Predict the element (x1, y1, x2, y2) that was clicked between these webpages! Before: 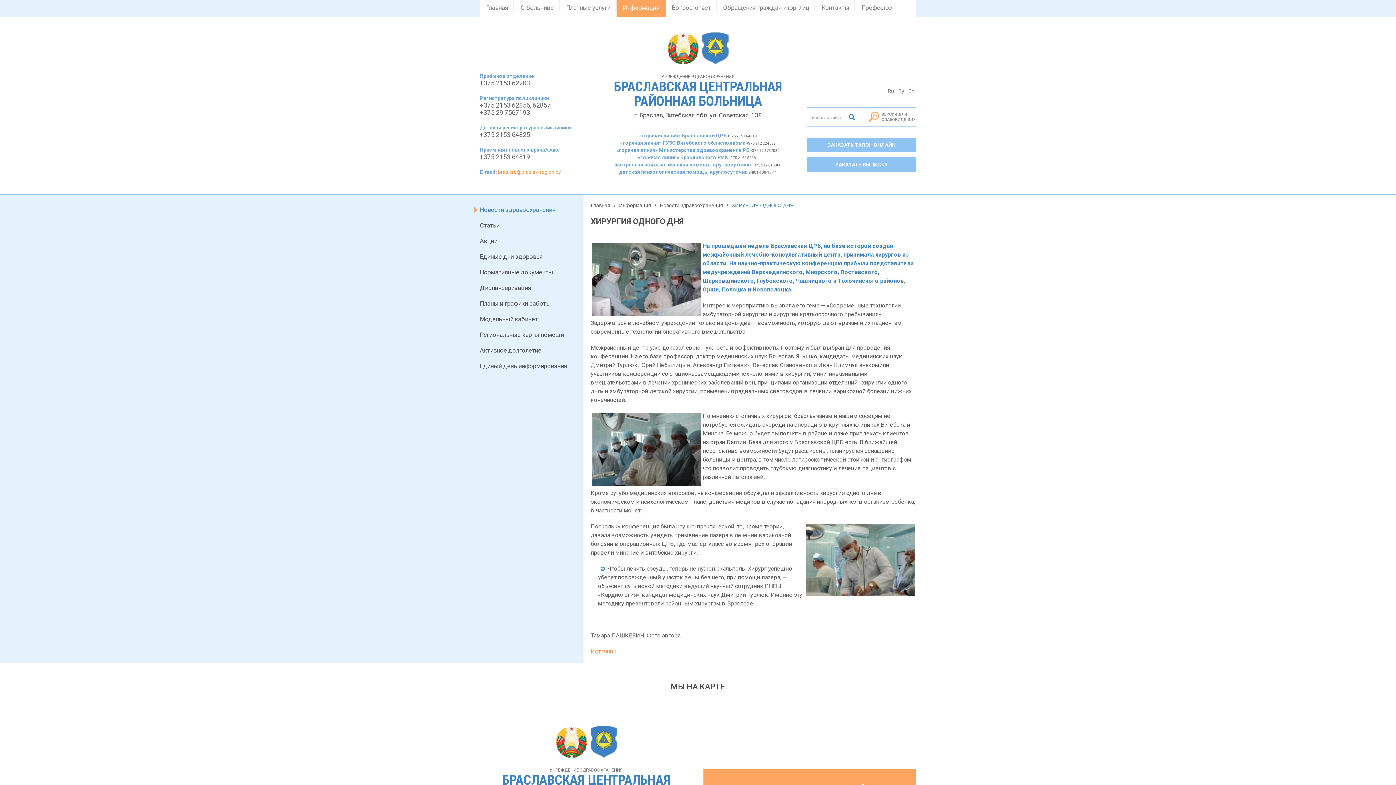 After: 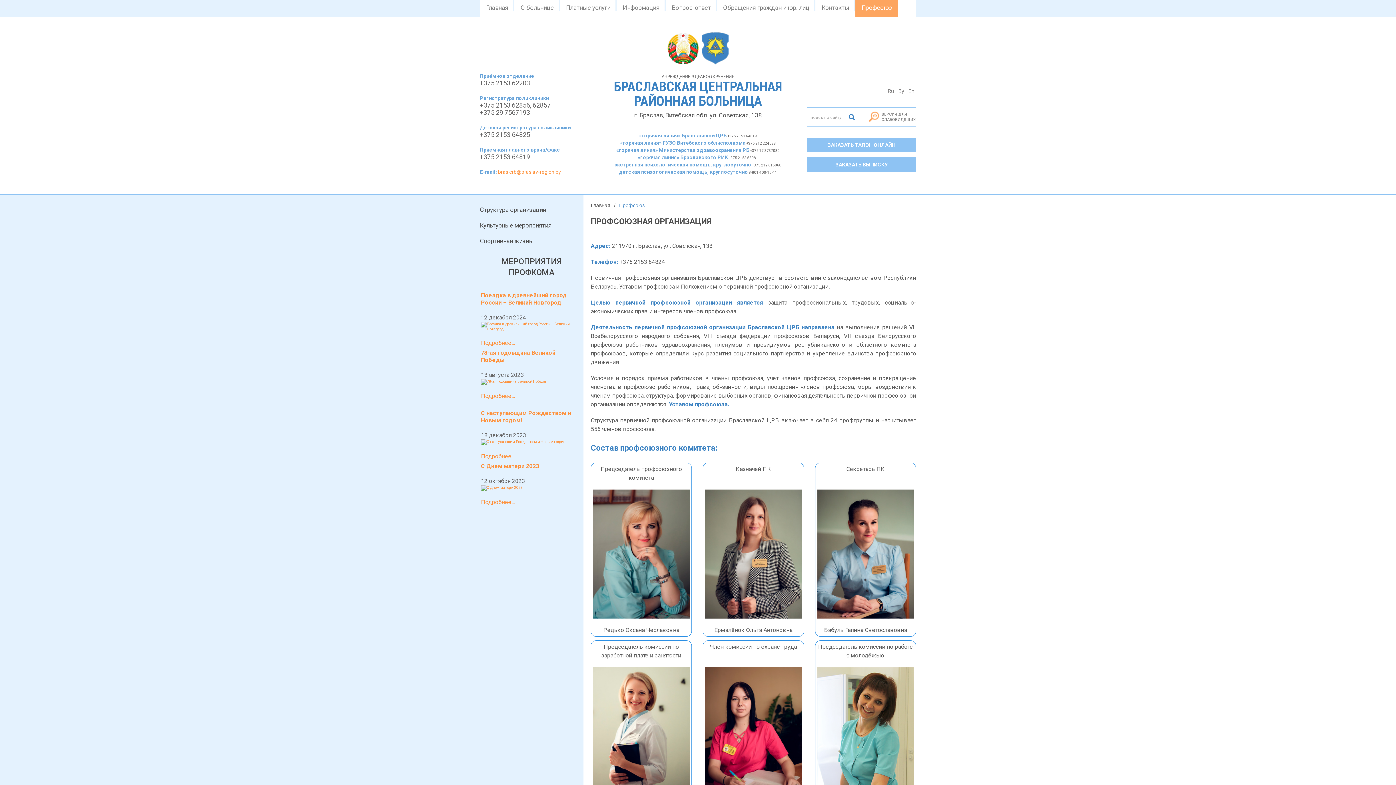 Action: bbox: (855, 0, 898, 17) label: Профсоюз